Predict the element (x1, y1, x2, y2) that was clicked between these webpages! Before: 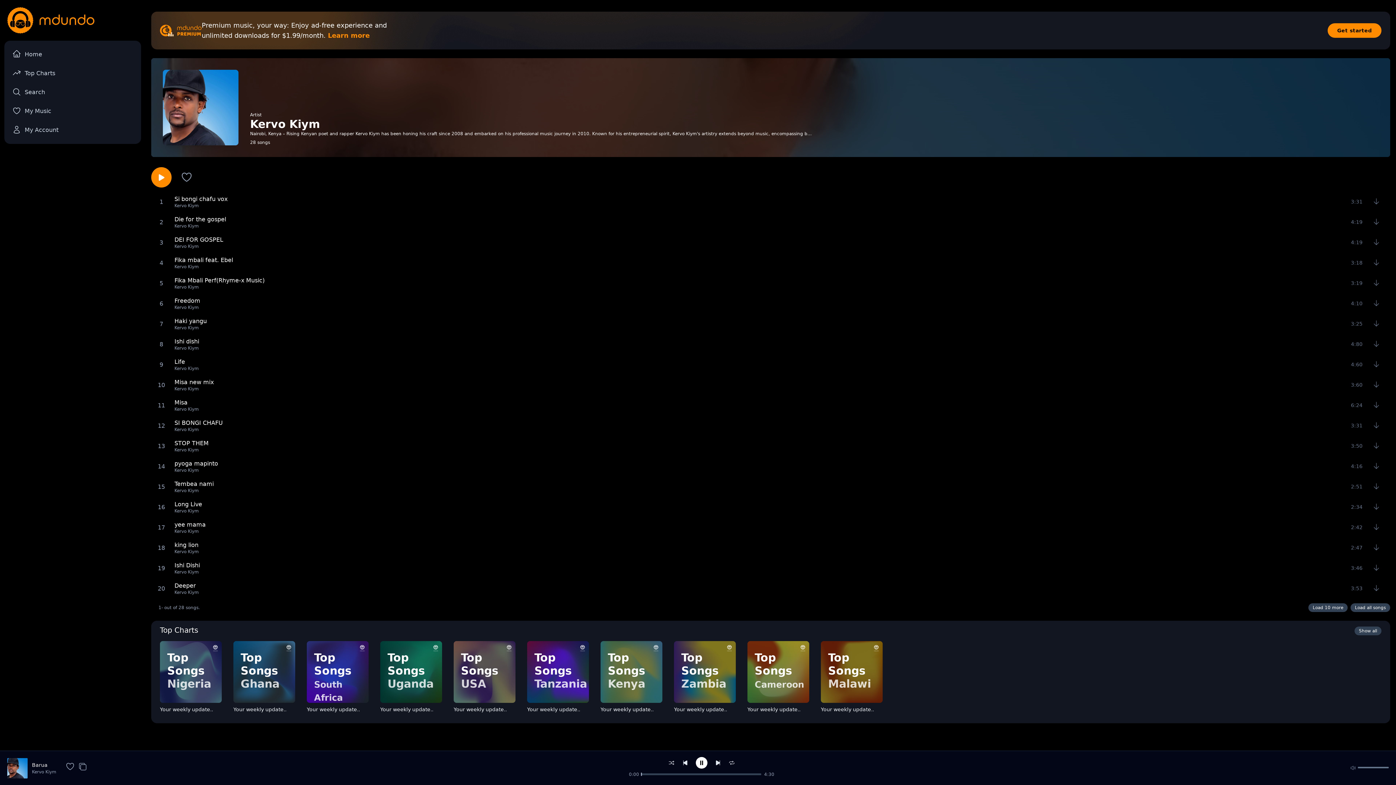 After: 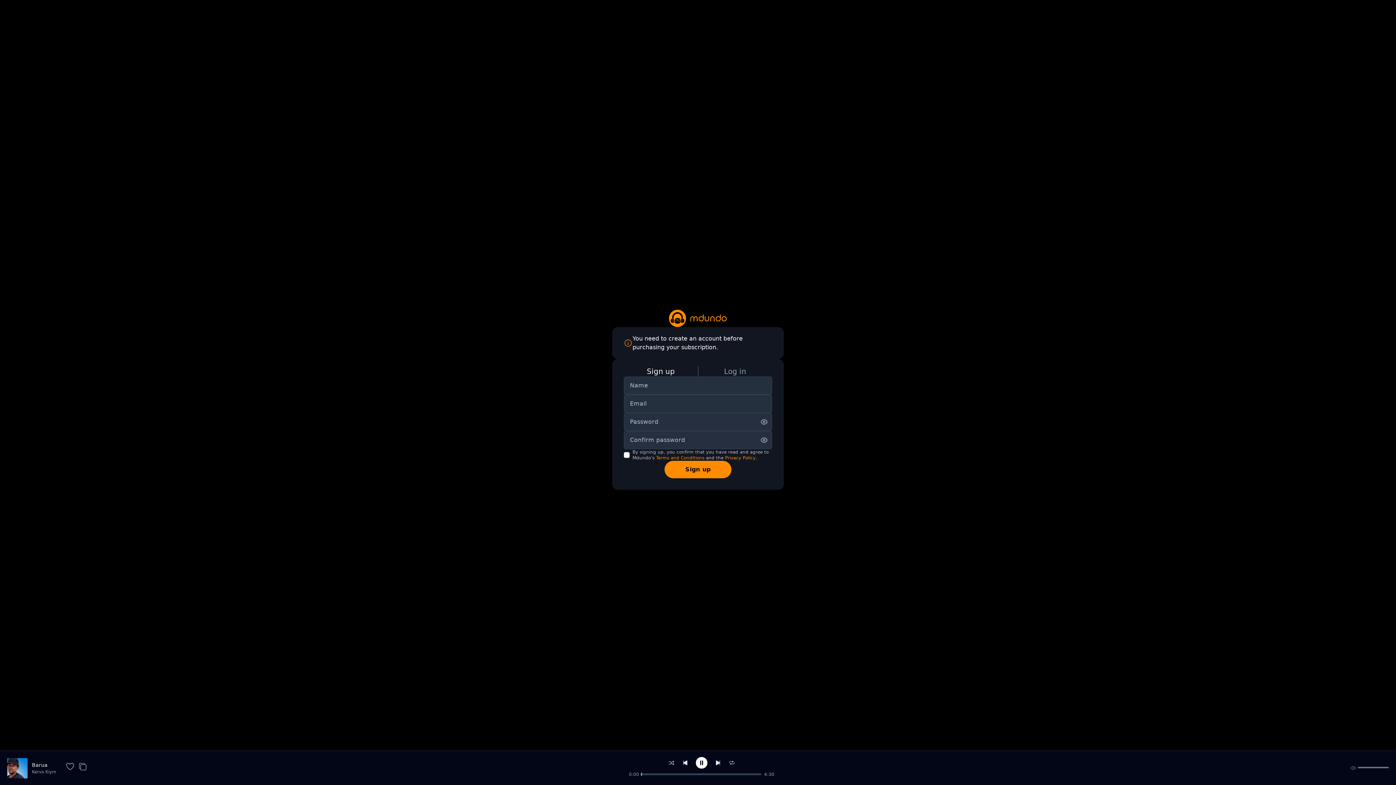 Action: bbox: (201, 20, 1328, 40) label: Premium music, your way: Enjoy ad-free experience and unlimited downloads for $1.99/month. Learn more